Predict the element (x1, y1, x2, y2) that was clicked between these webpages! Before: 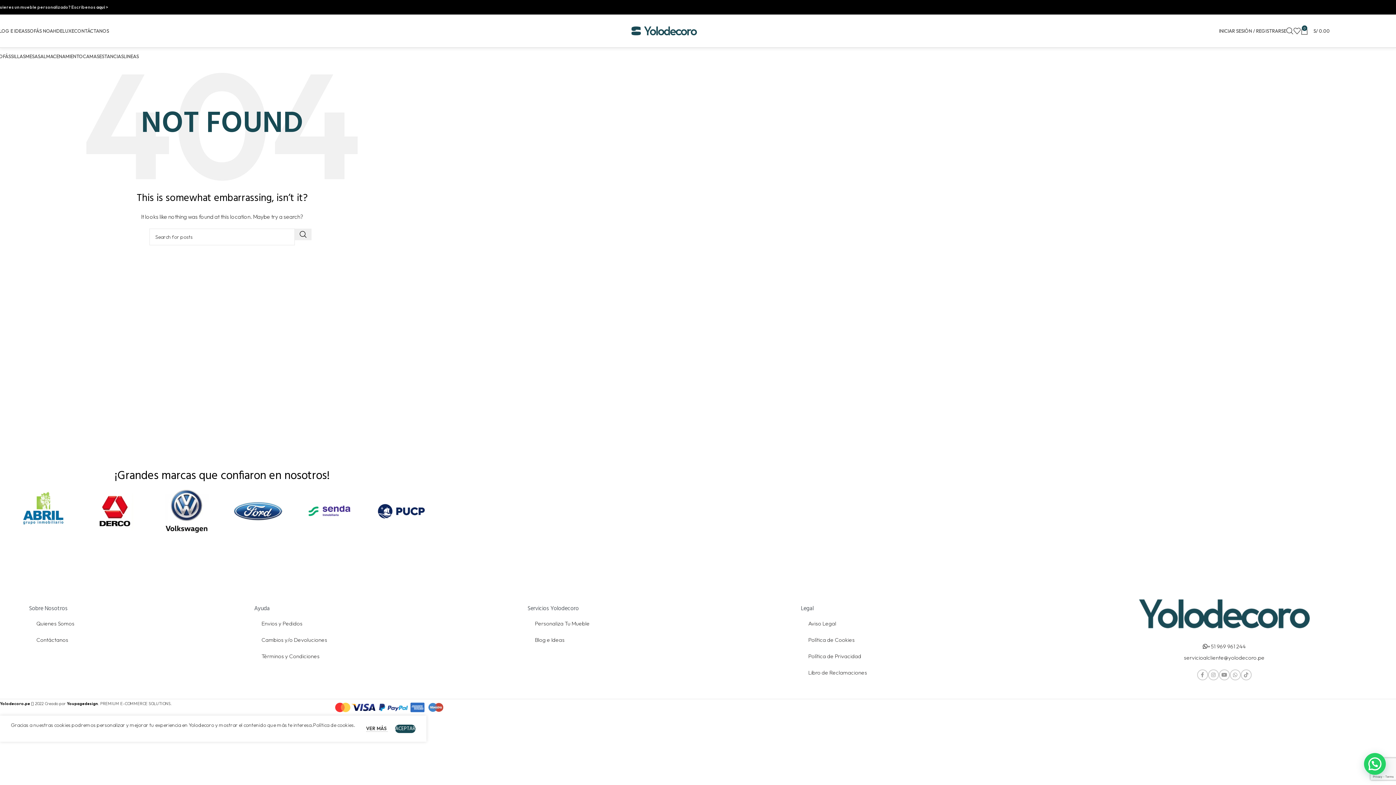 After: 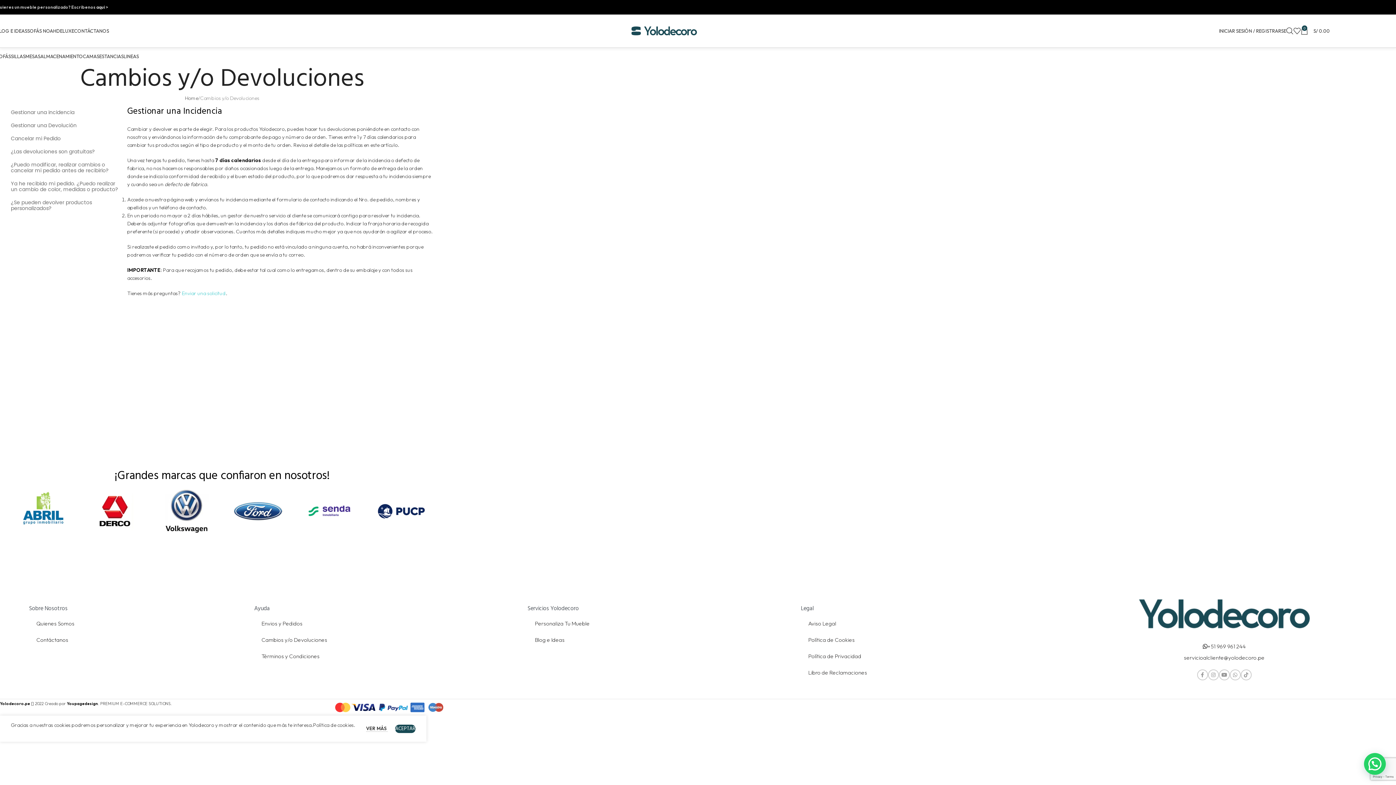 Action: label: Cambios y/o Devoluciones bbox: (254, 633, 334, 646)